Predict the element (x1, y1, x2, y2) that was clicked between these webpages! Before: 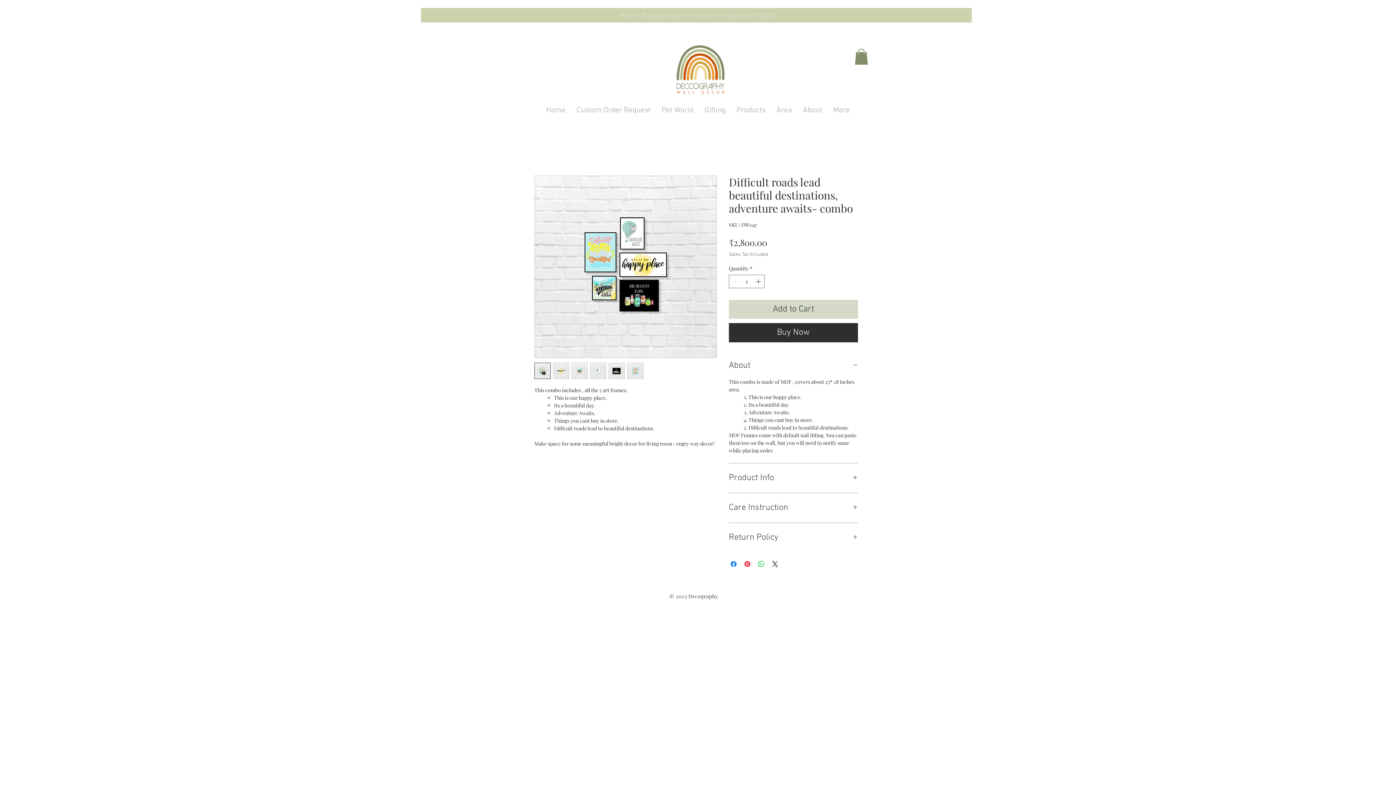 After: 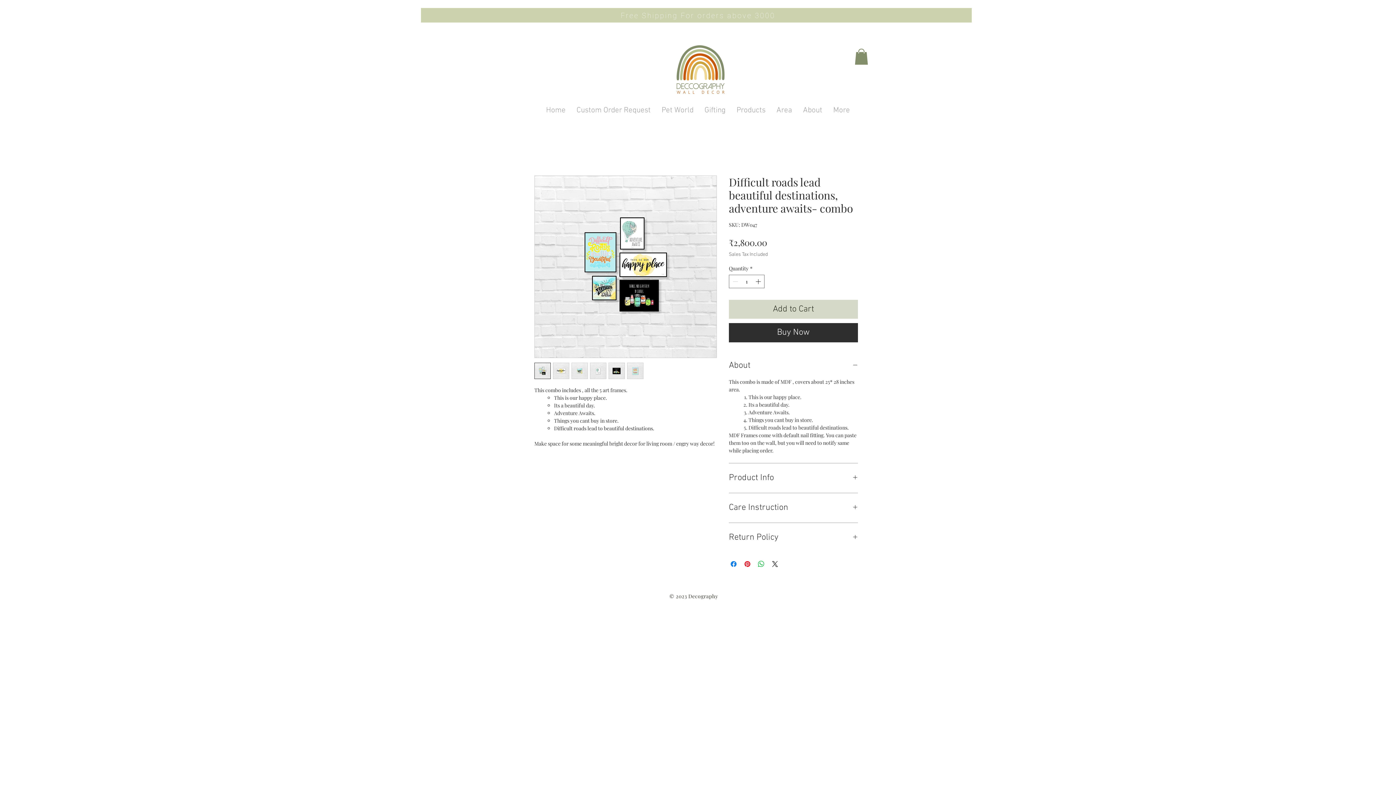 Action: bbox: (534, 175, 717, 358)